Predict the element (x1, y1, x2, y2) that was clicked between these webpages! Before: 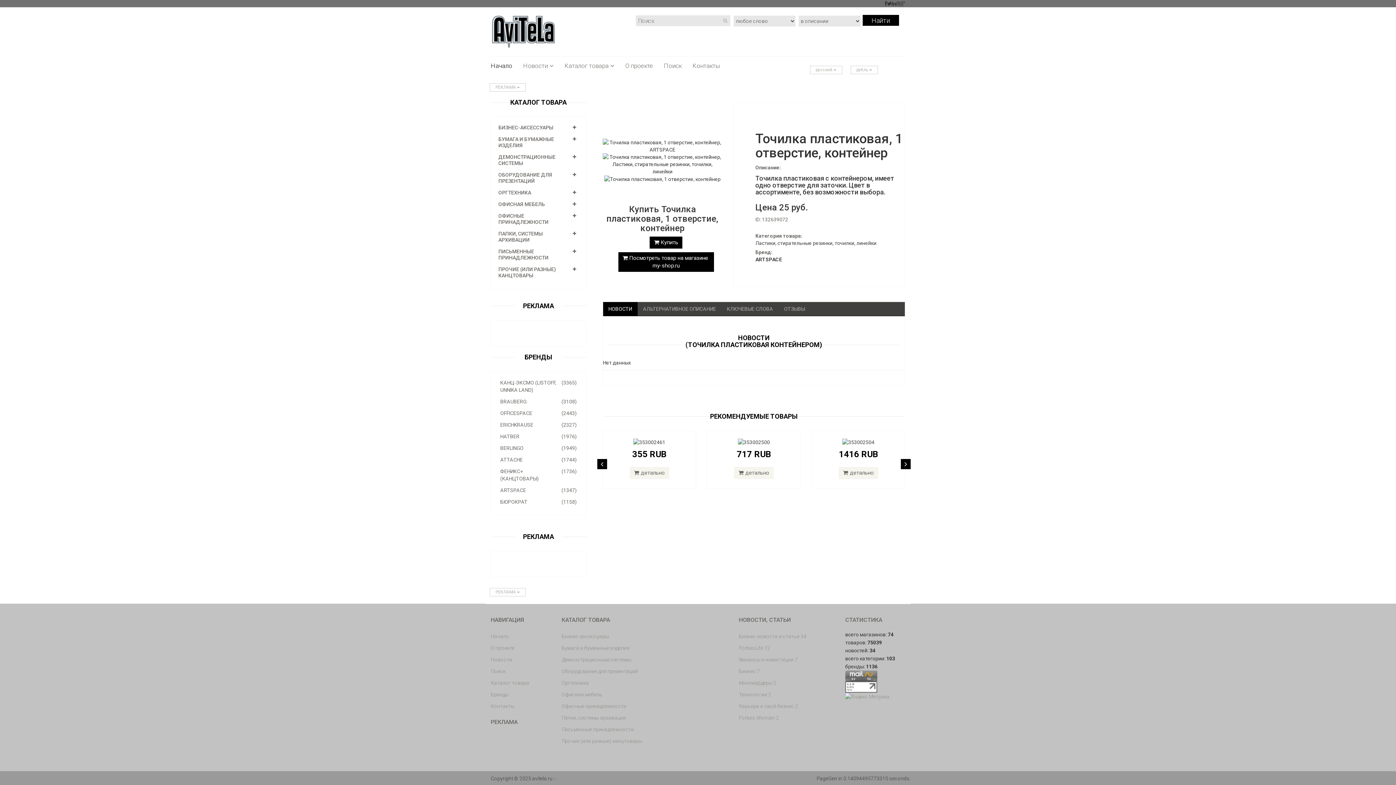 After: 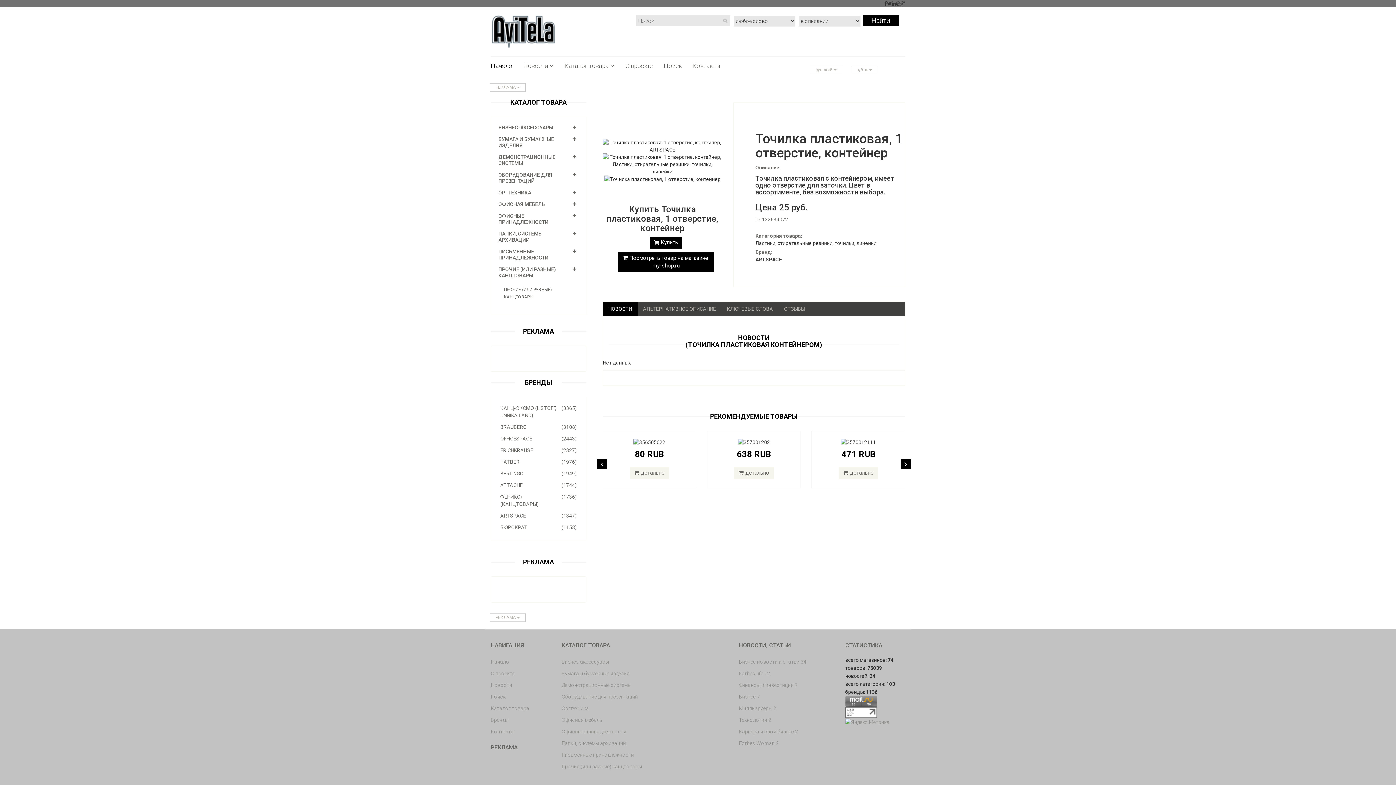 Action: label: ПРОЧИЕ (ИЛИ РАЗНЫЕ) КАНЦТОВАРЫ bbox: (498, 266, 556, 278)